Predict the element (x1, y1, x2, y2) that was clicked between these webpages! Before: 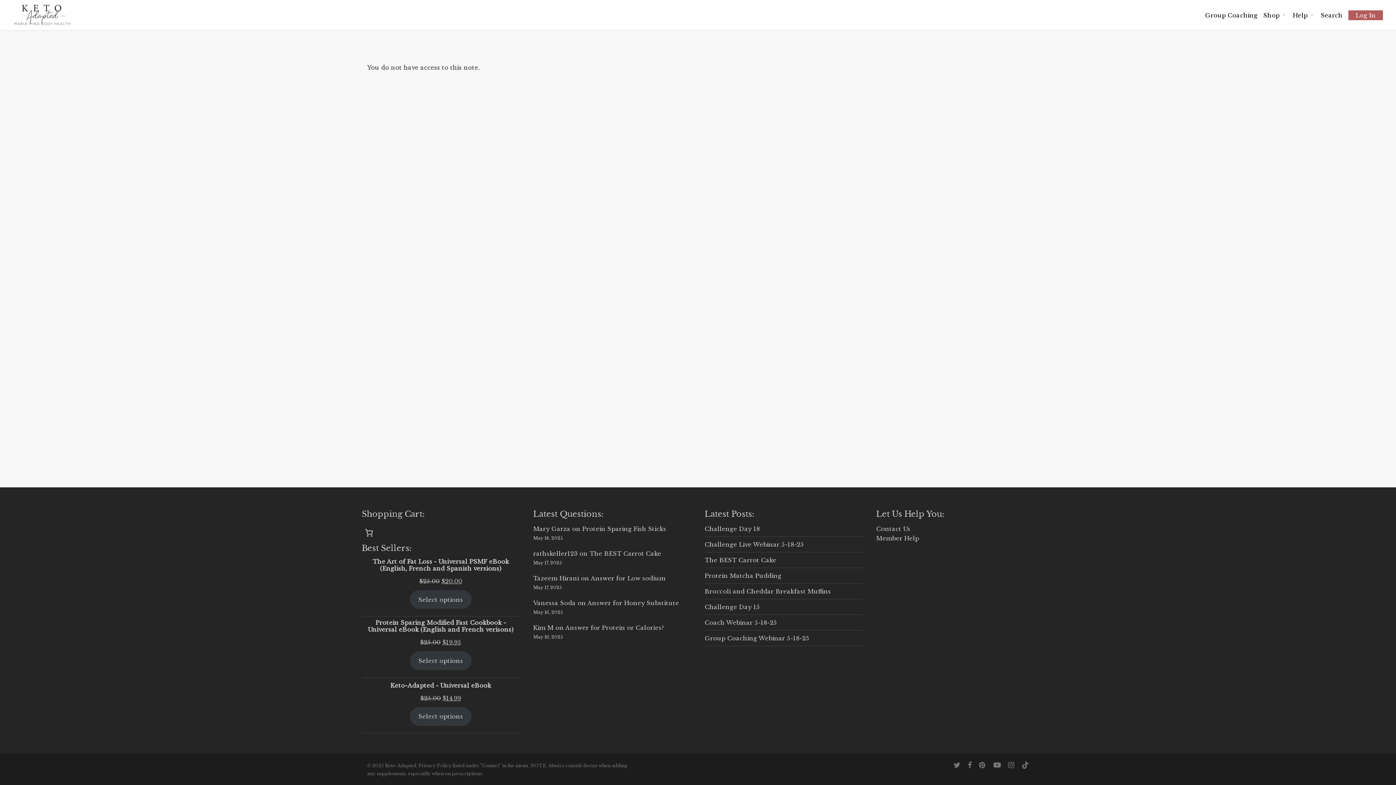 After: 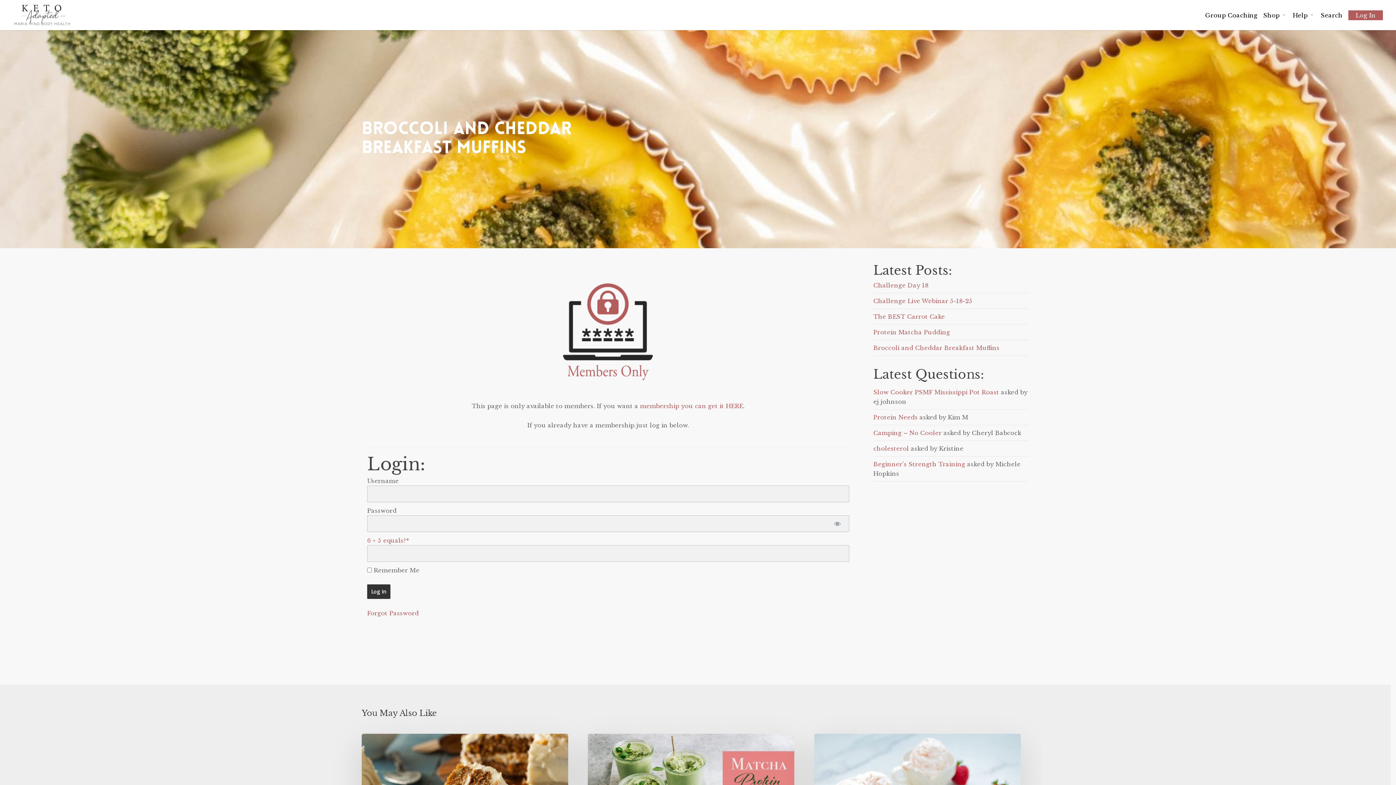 Action: label: Broccoli and Cheddar Breakfast Muffins bbox: (704, 587, 831, 595)